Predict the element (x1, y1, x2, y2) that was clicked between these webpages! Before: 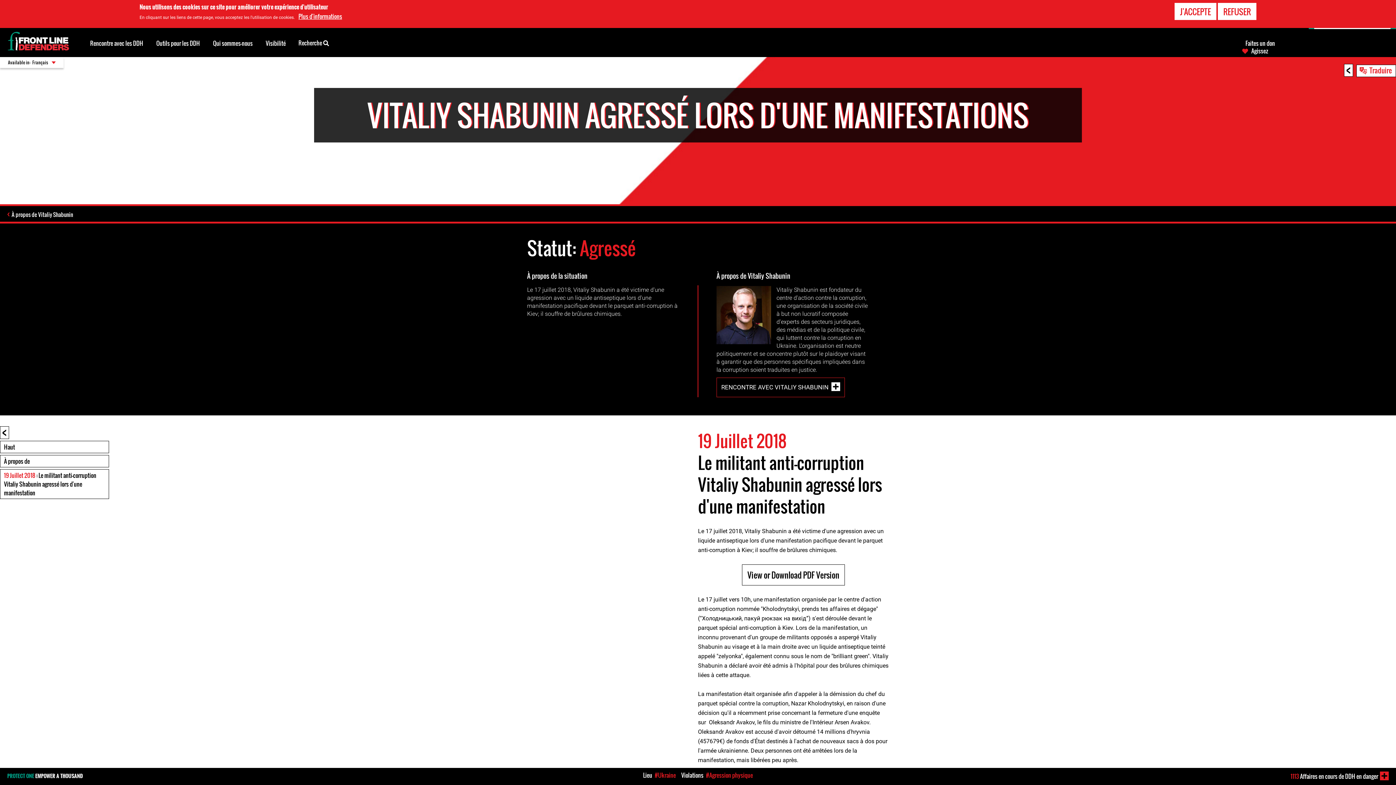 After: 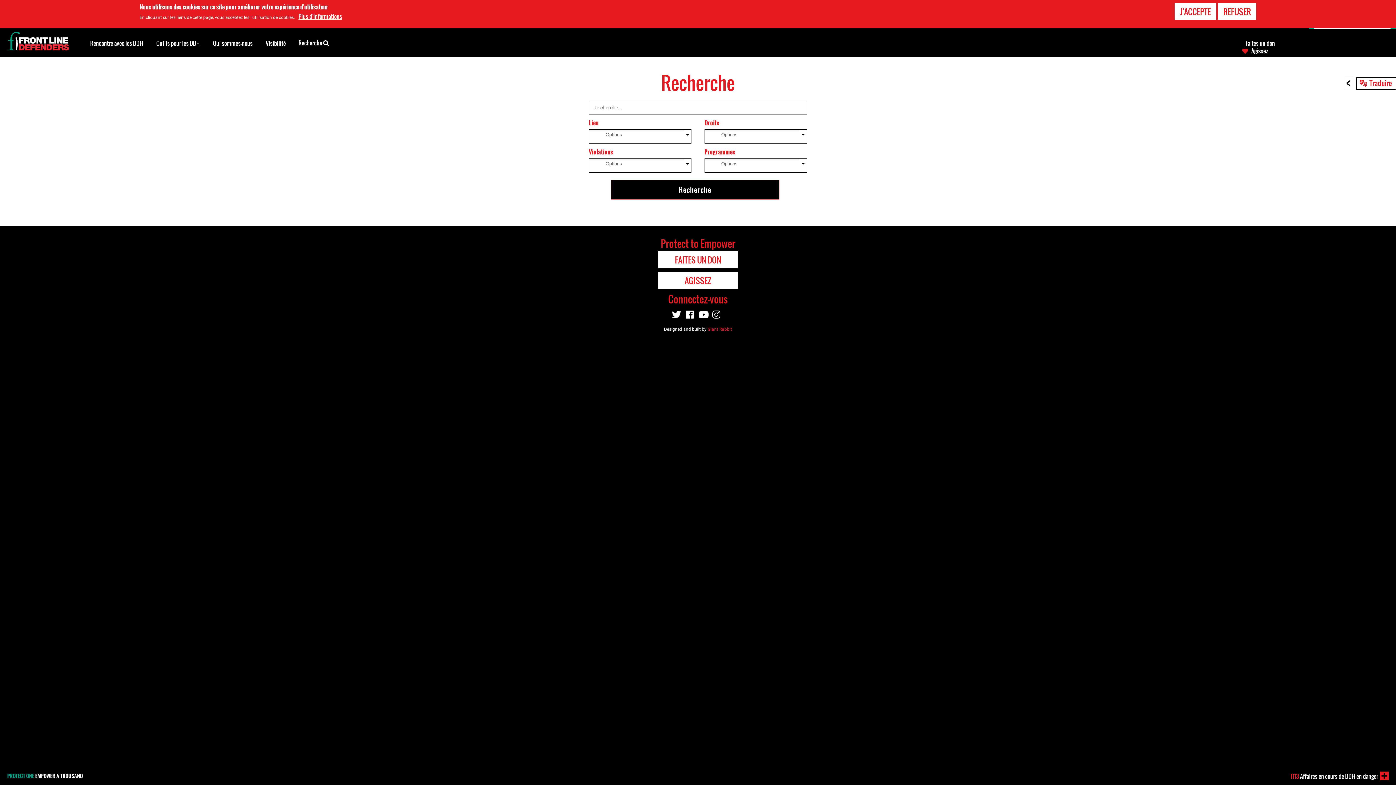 Action: bbox: (292, 29, 335, 55) label: Recherche 